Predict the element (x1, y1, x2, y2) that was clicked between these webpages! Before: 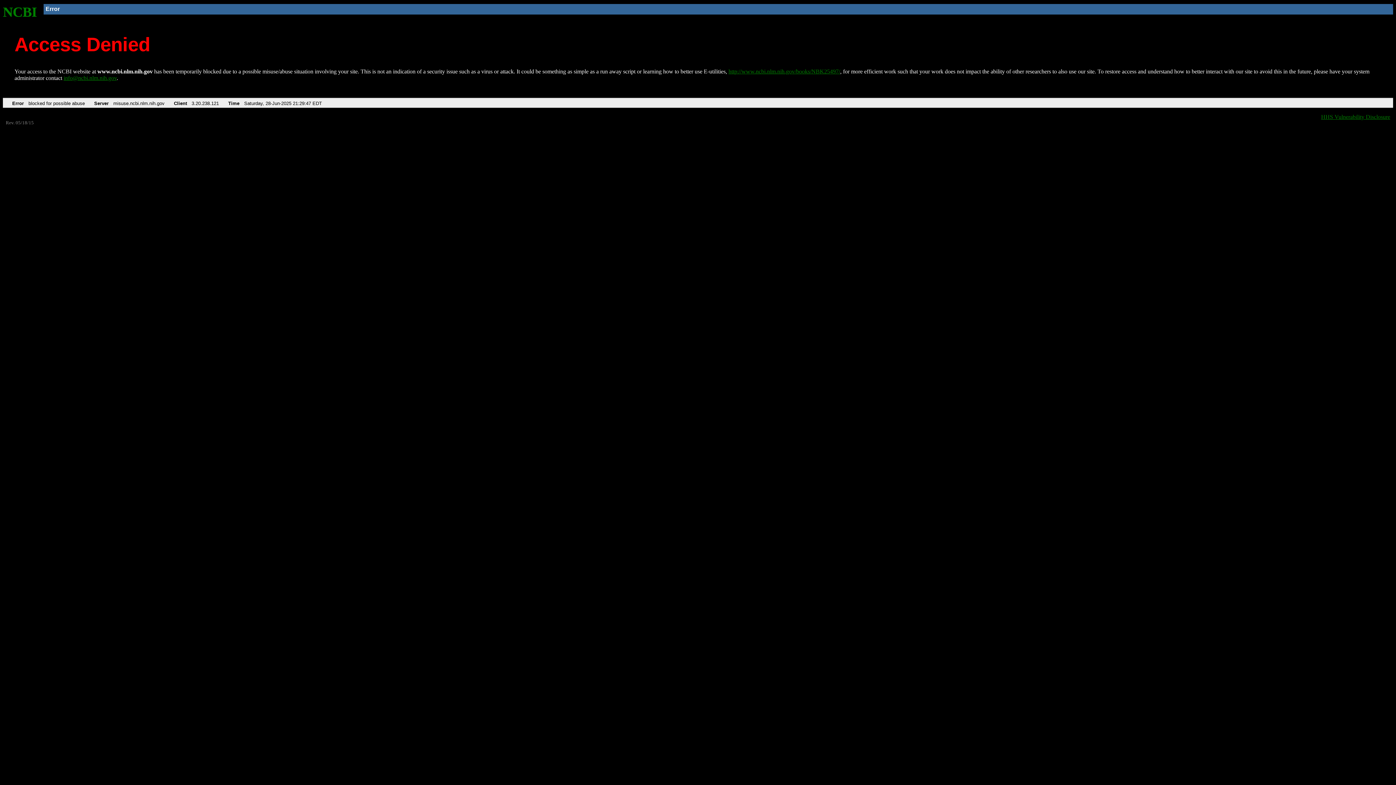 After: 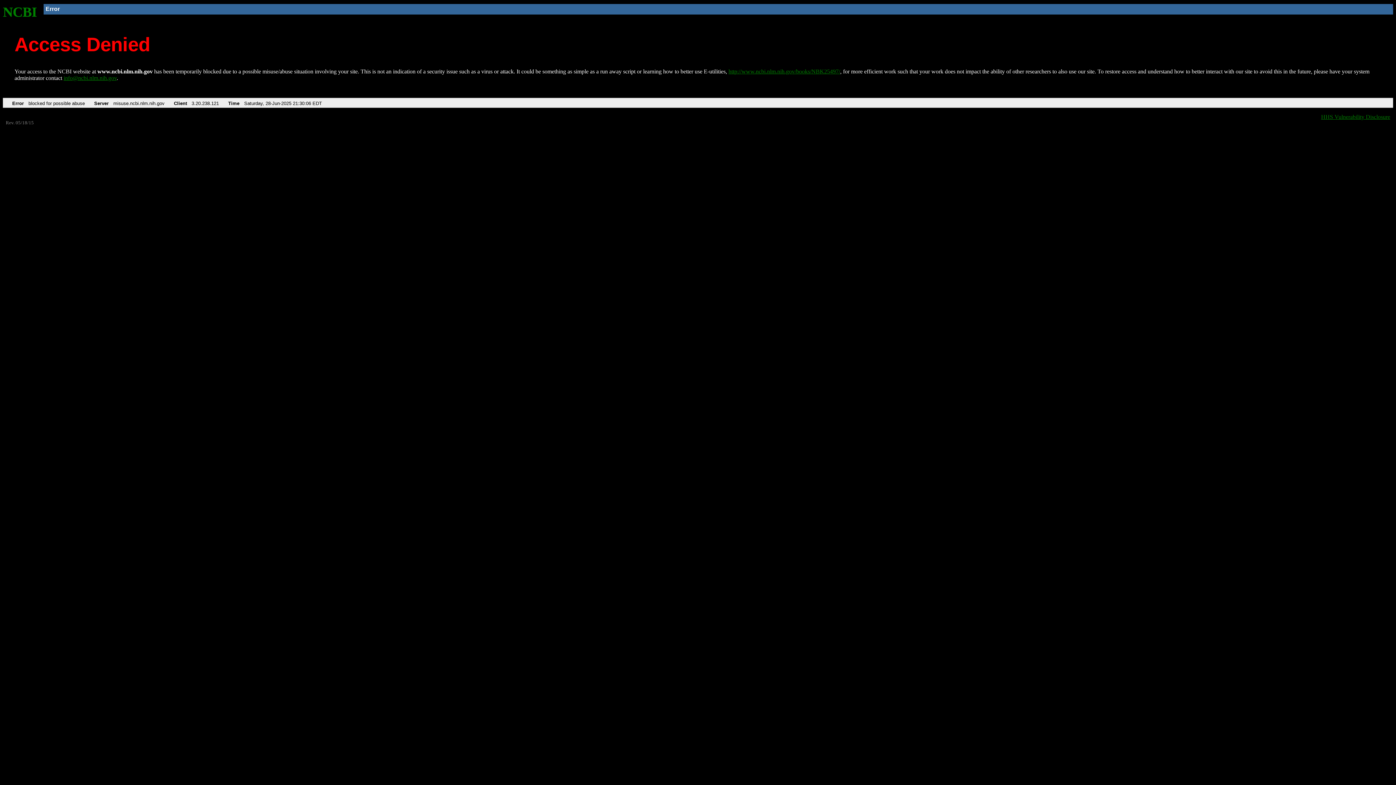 Action: label: NCBI bbox: (2, 4, 37, 19)